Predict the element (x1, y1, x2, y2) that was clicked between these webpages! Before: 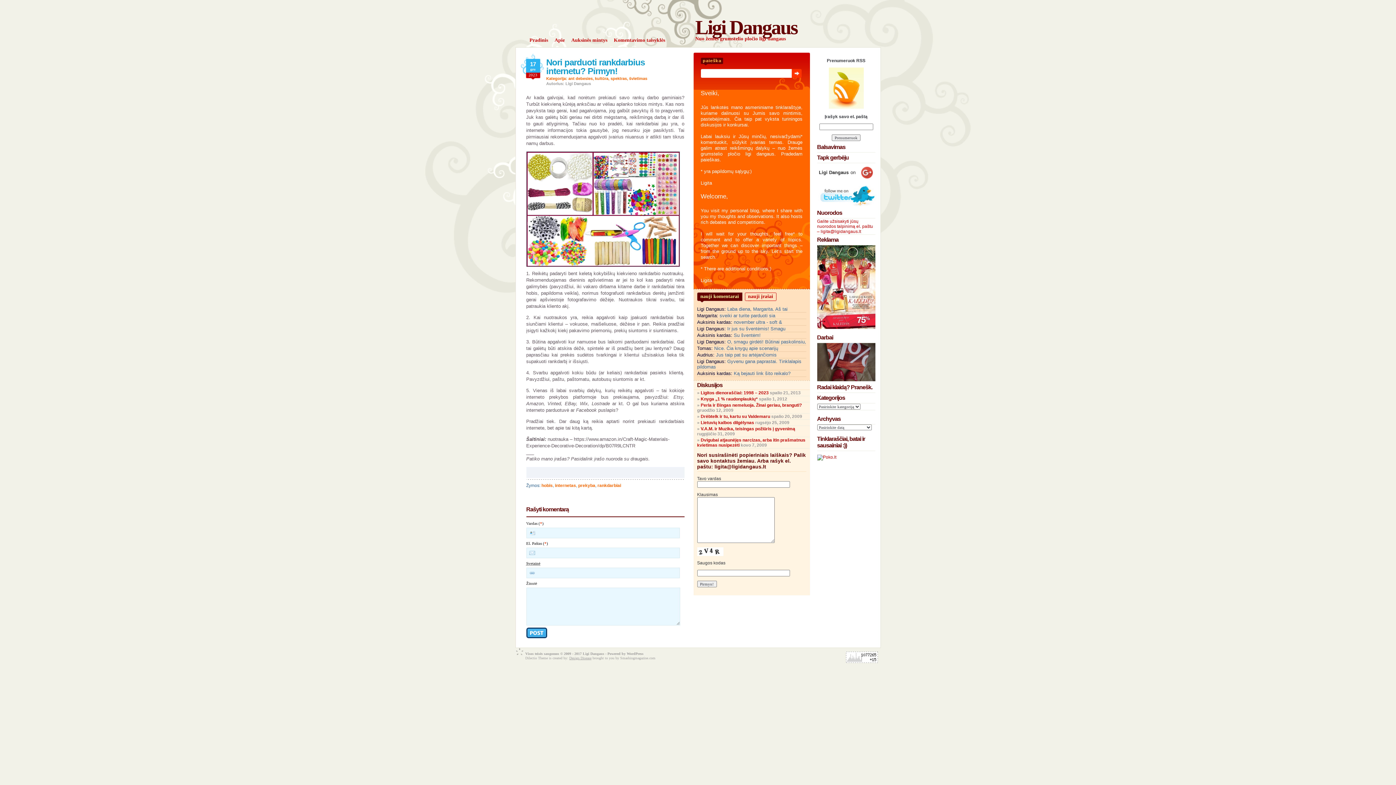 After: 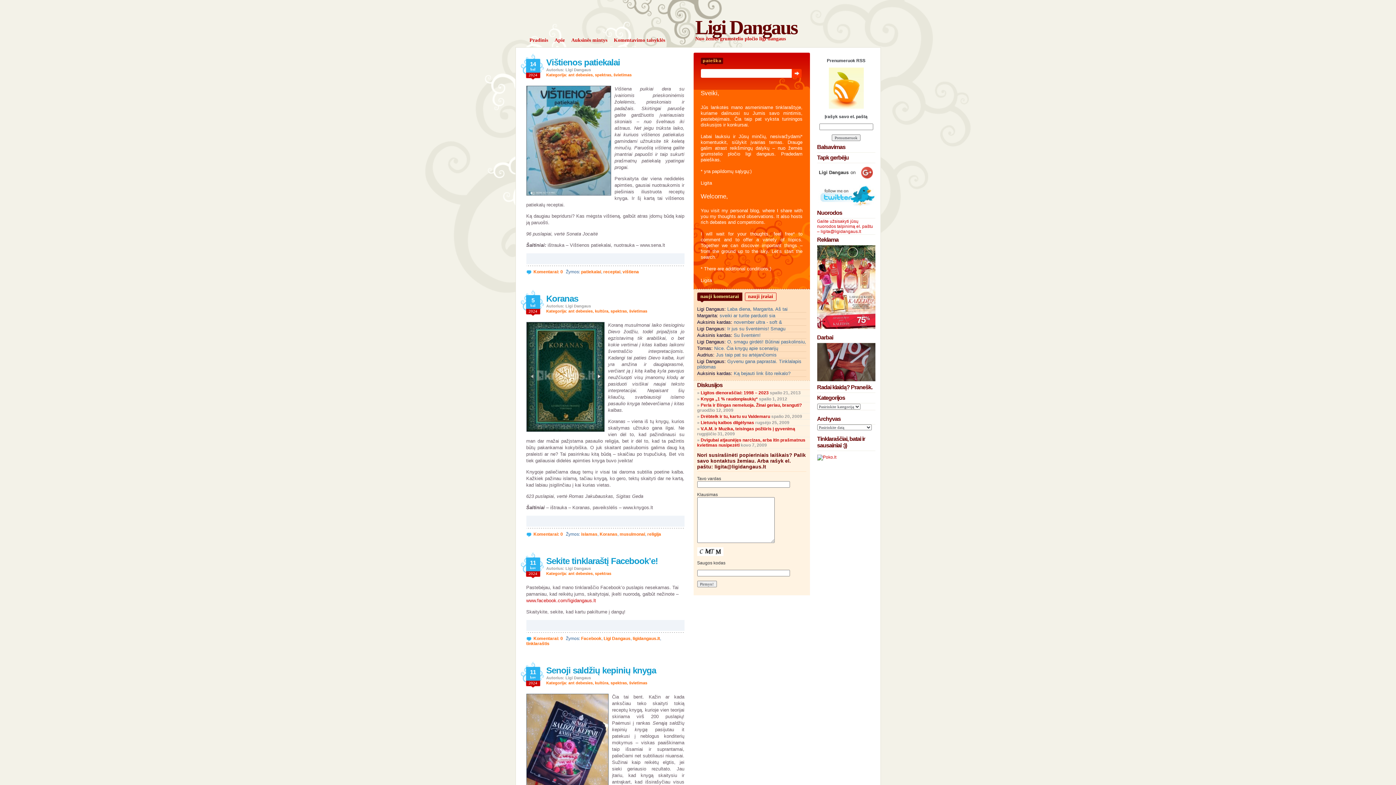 Action: label: Ligi Dangaus bbox: (695, 16, 797, 38)